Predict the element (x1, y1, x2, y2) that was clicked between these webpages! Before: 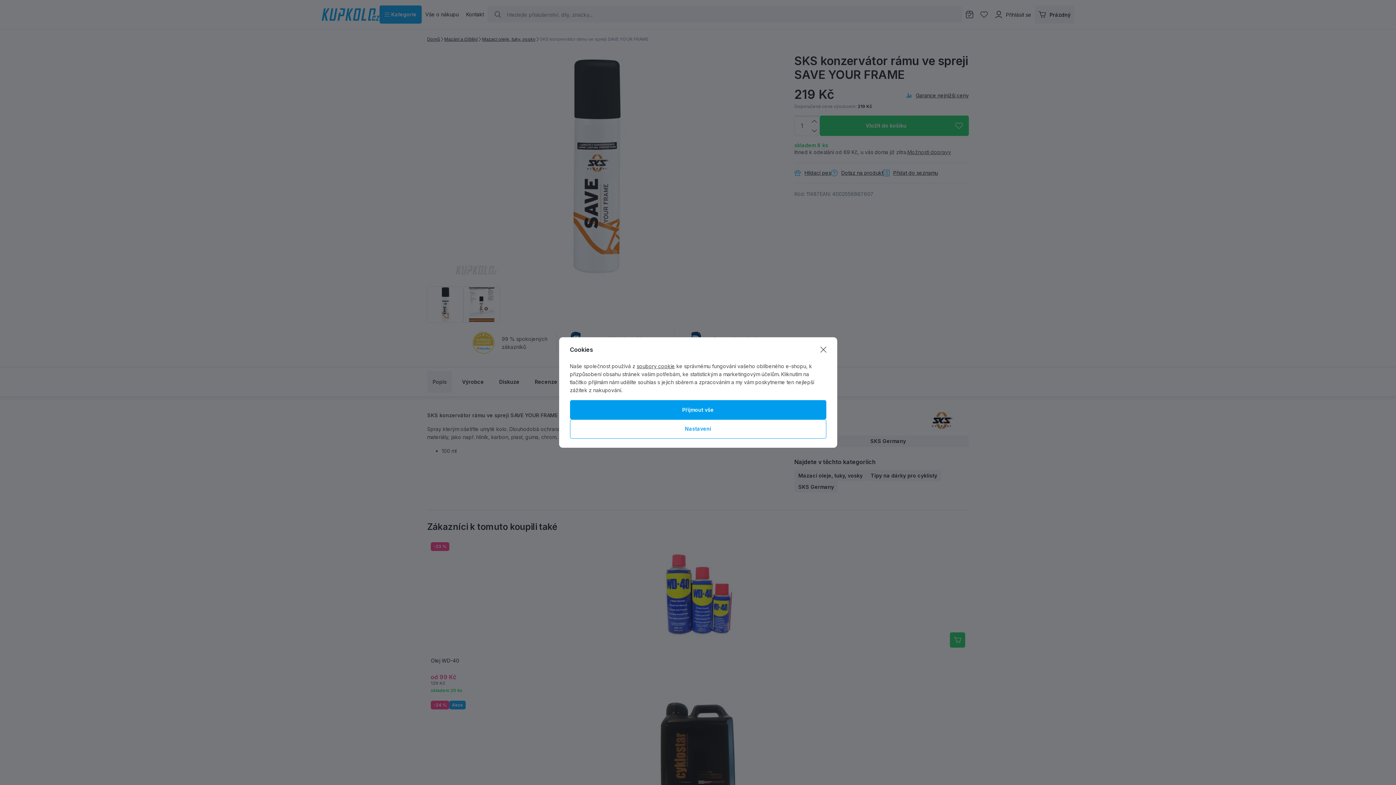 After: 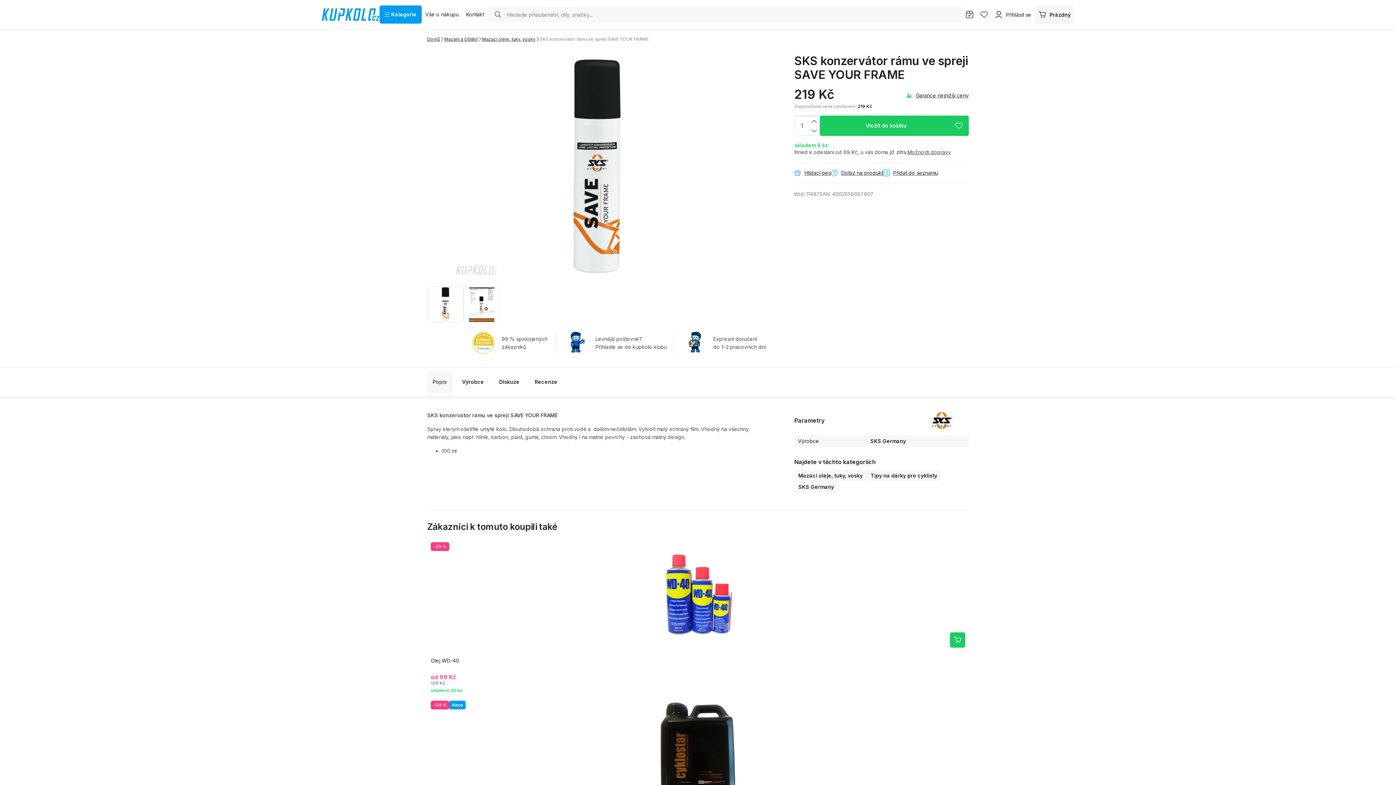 Action: label: Přijmout vše bbox: (570, 400, 826, 419)